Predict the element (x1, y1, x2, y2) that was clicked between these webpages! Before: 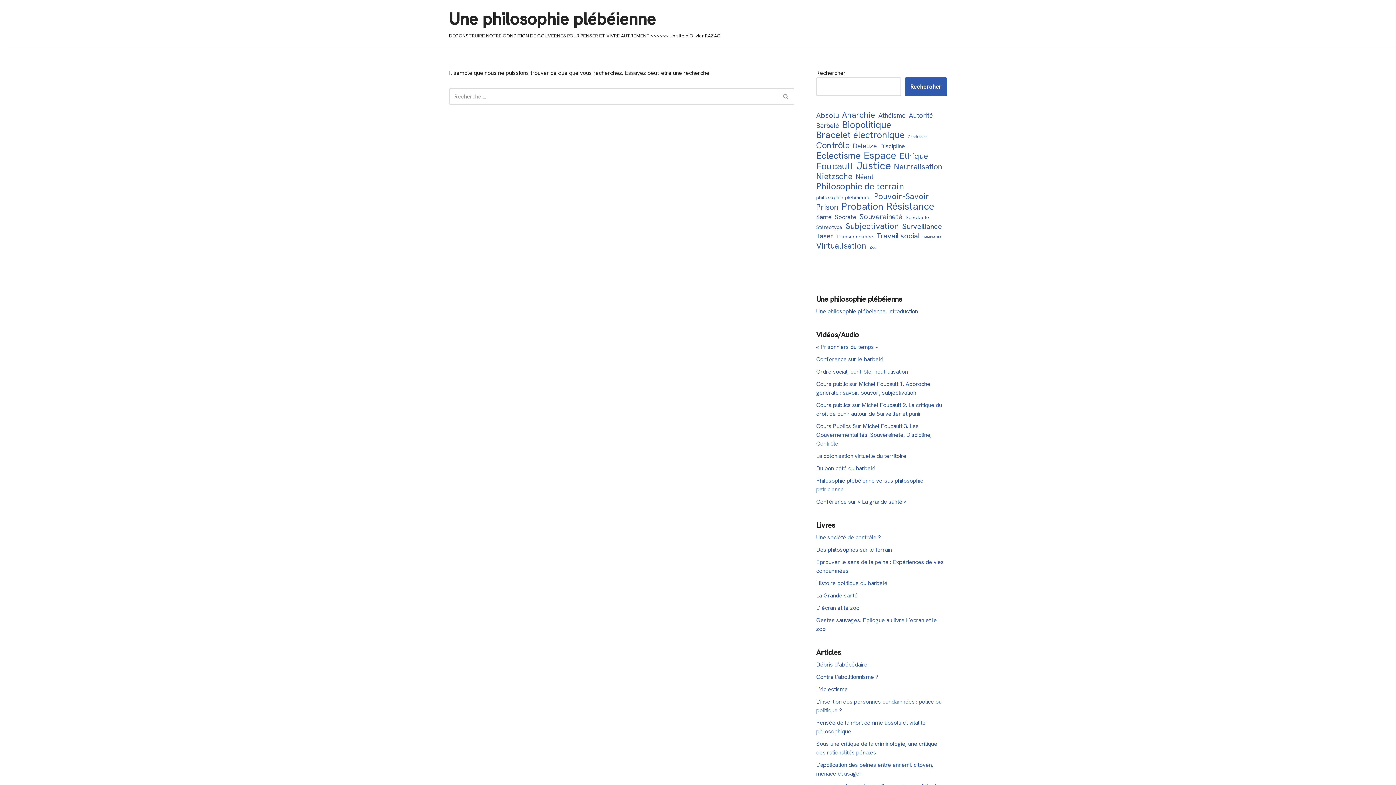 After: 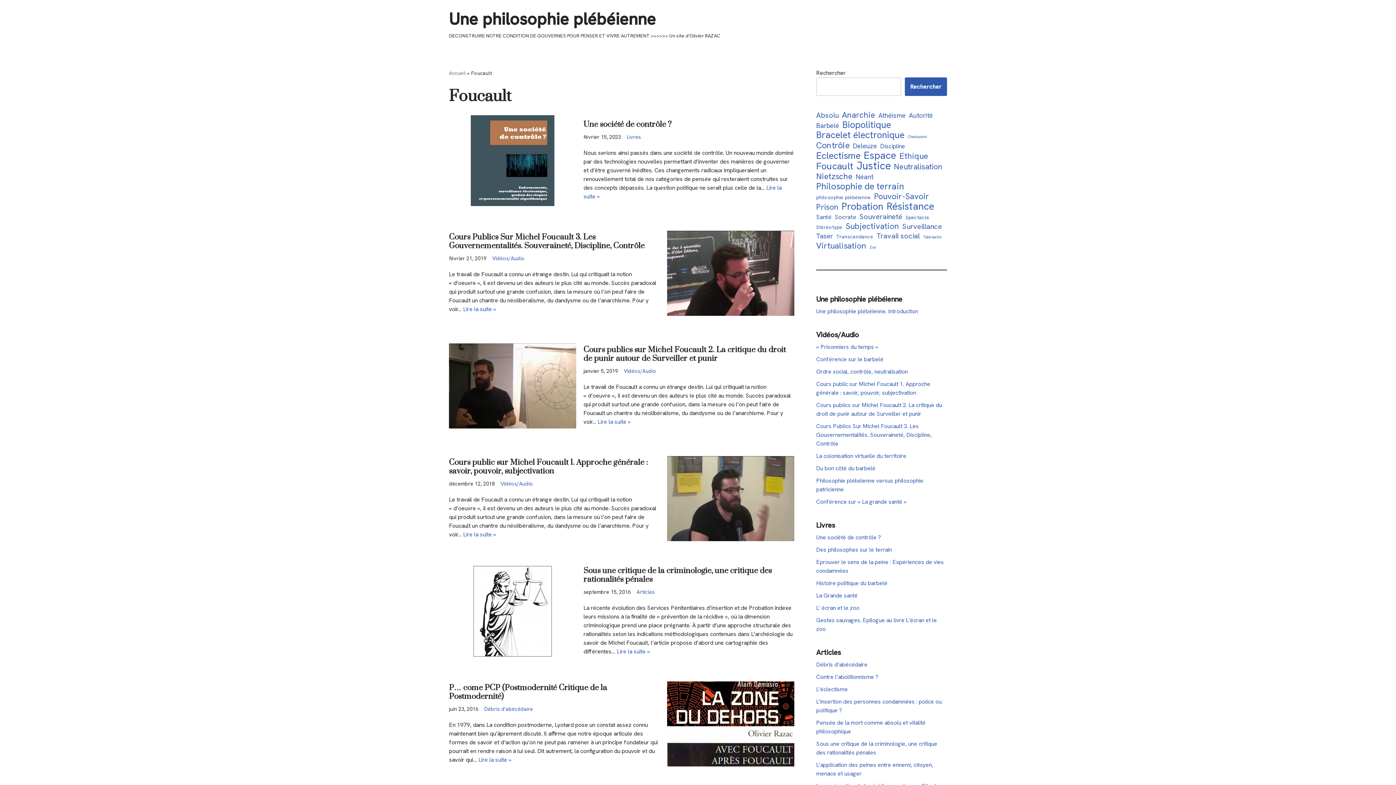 Action: bbox: (816, 161, 853, 170) label: Foucault (11 éléments)